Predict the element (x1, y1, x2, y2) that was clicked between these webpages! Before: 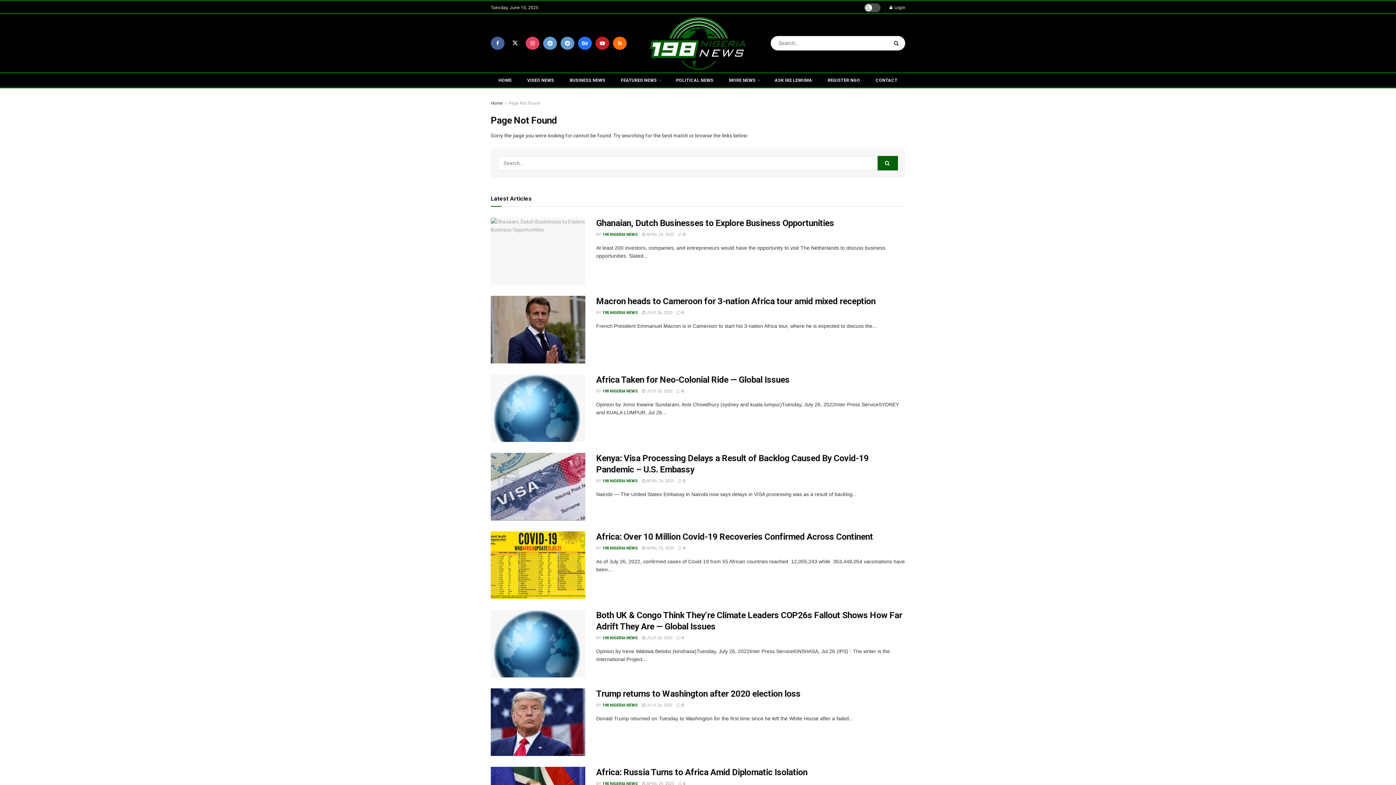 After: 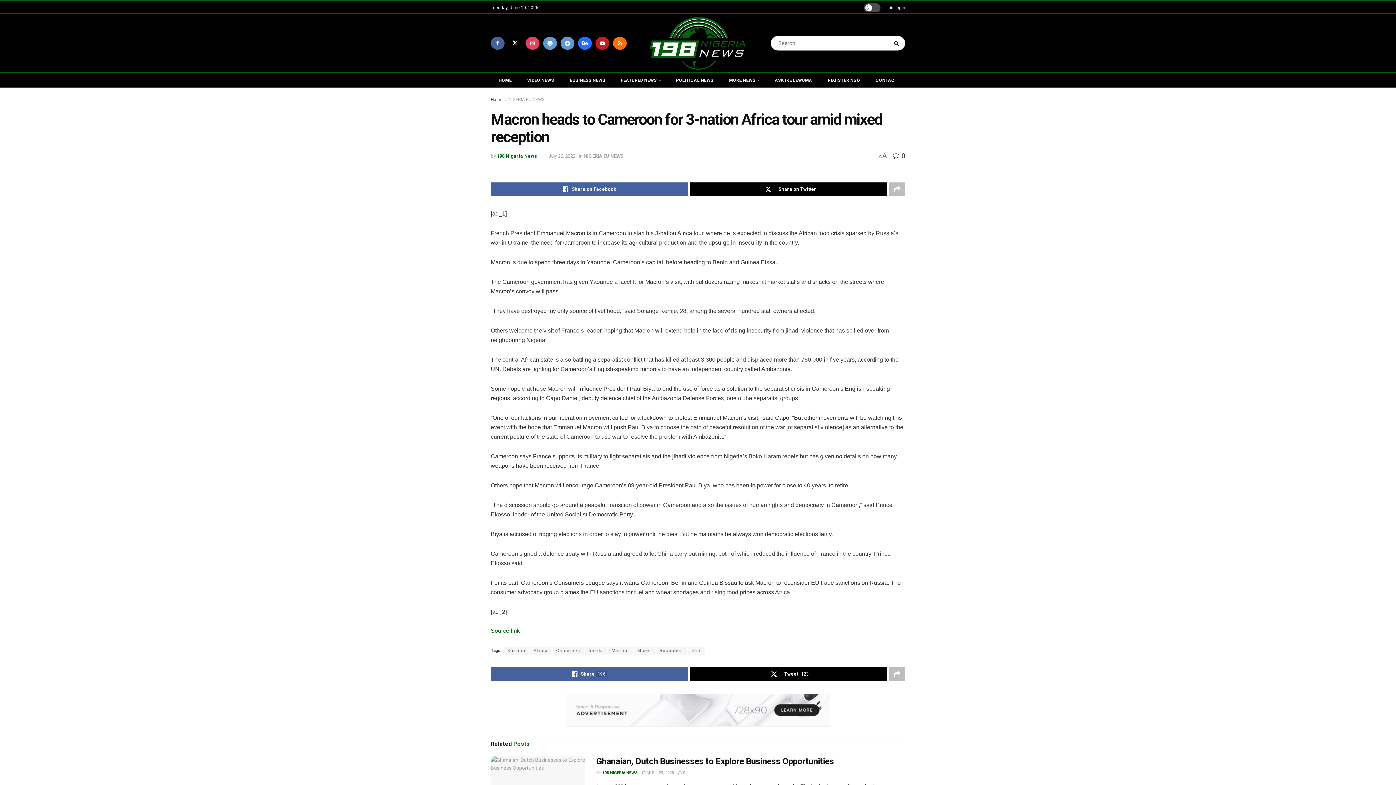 Action: label:  0 bbox: (676, 310, 684, 315)